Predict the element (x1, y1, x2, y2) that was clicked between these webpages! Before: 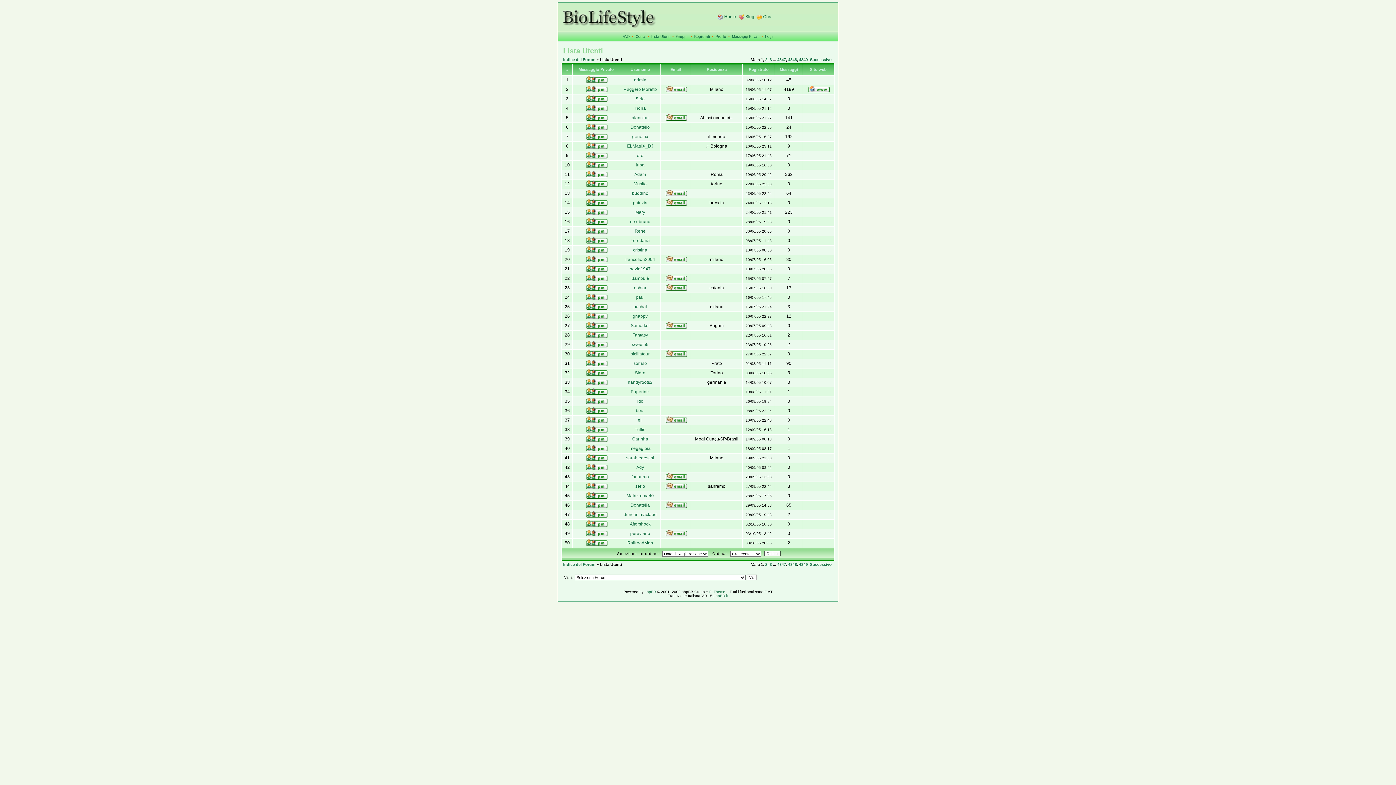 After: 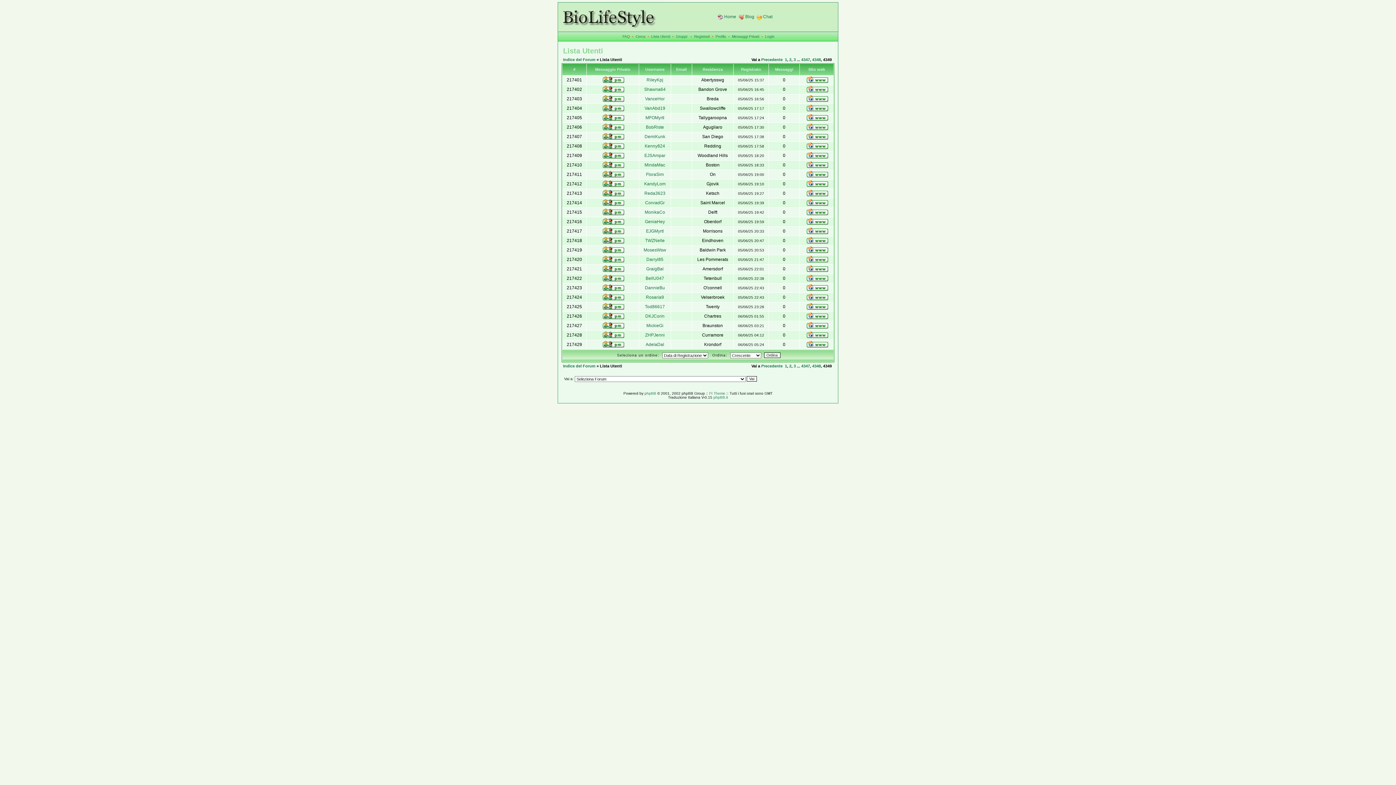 Action: label: 4349 bbox: (799, 57, 808, 61)